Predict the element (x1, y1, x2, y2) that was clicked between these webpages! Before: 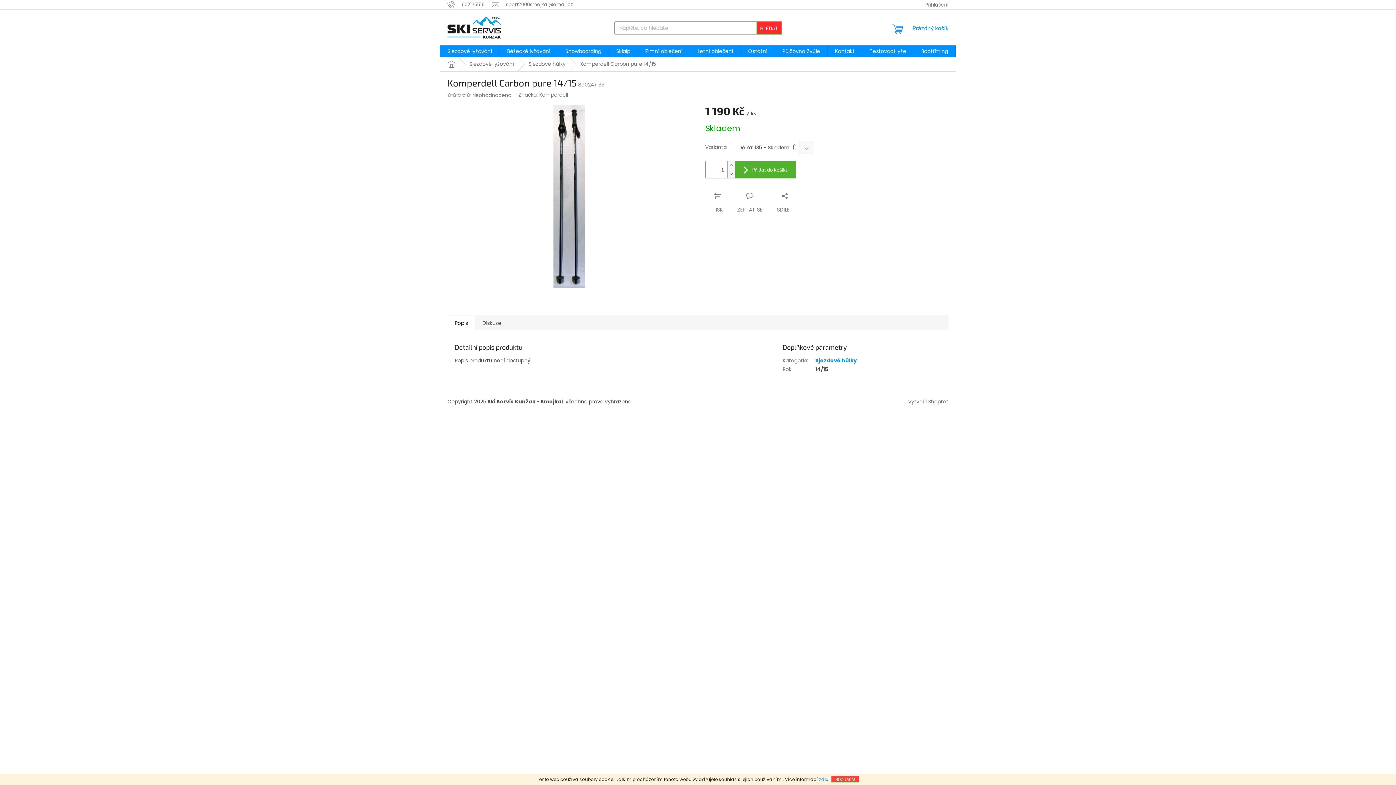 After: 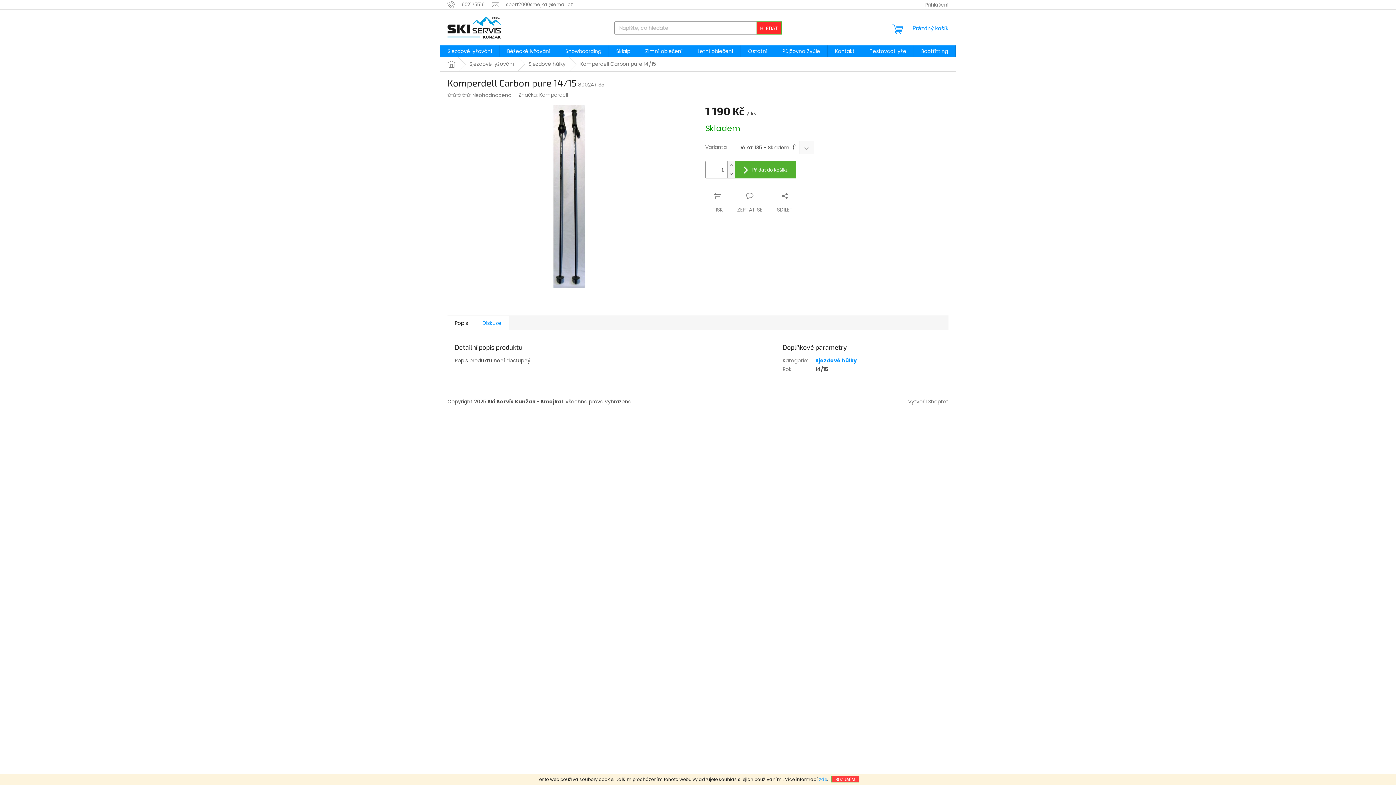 Action: bbox: (475, 315, 508, 330) label: Diskuze